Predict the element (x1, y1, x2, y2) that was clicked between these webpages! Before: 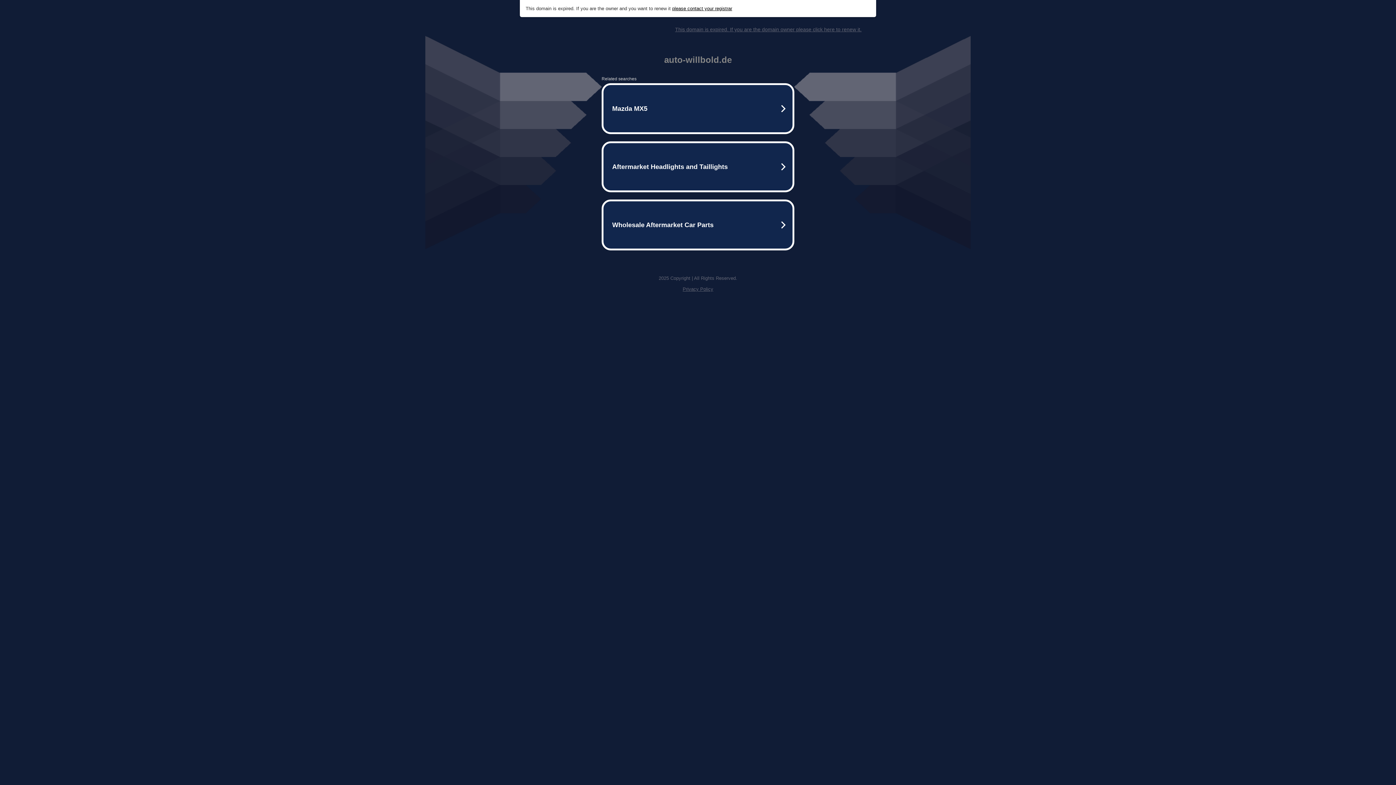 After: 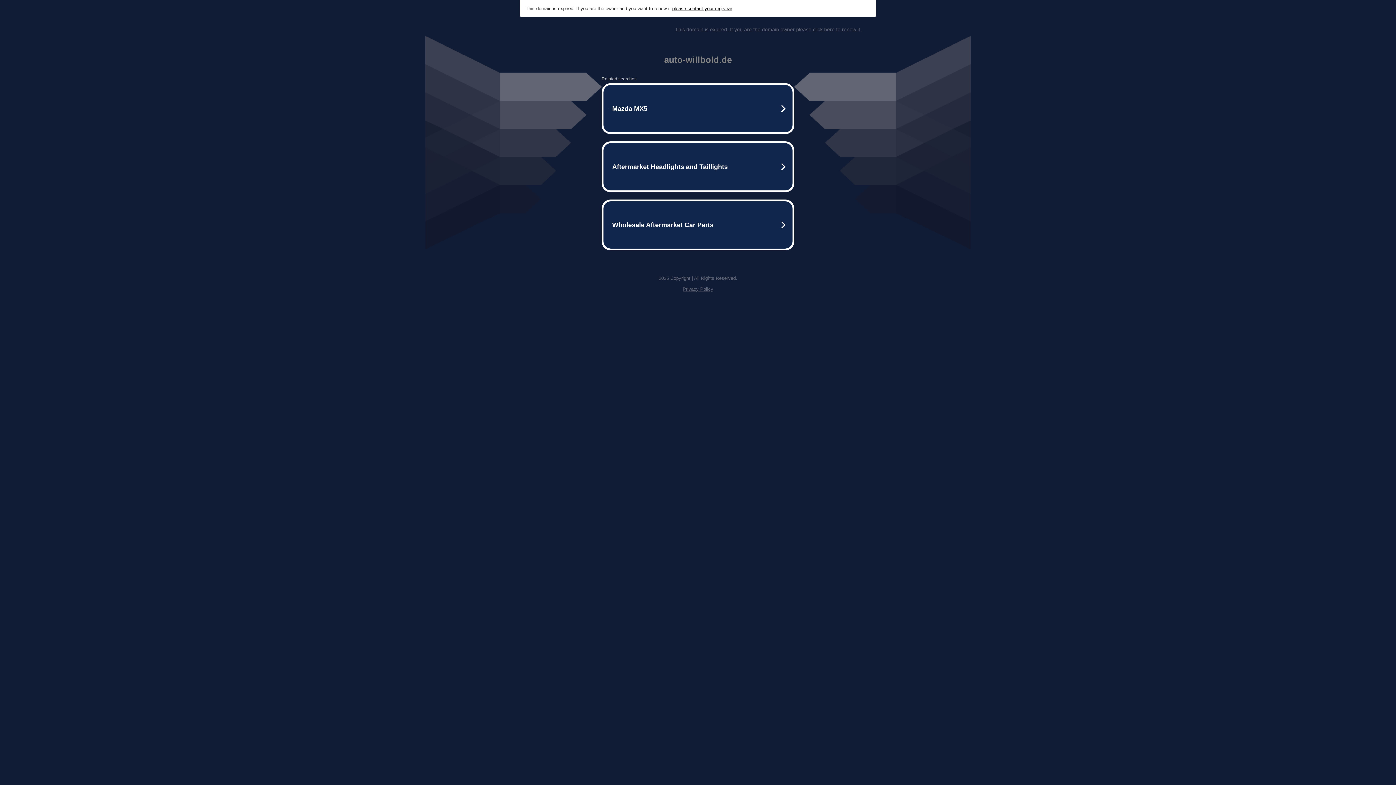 Action: label: please contact your registrar bbox: (672, 5, 732, 11)